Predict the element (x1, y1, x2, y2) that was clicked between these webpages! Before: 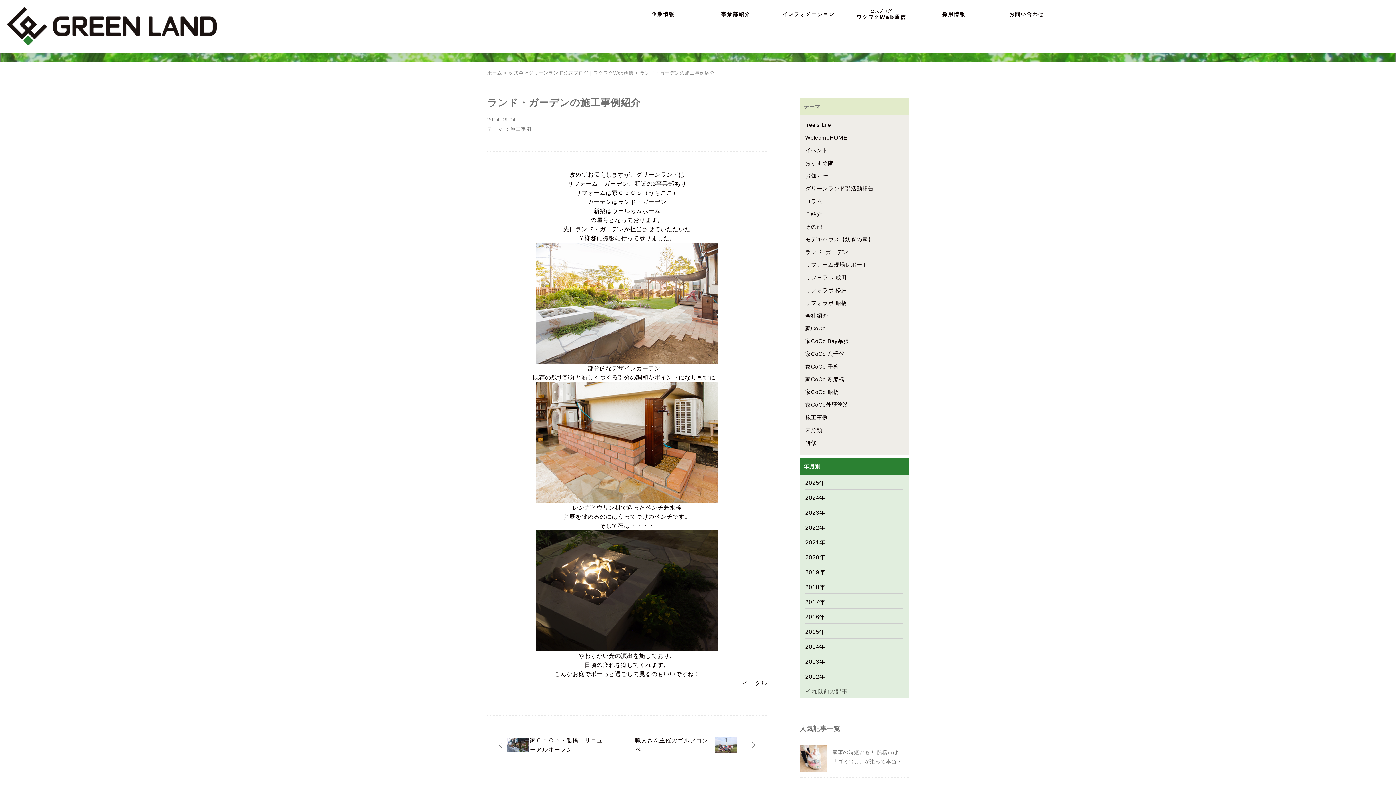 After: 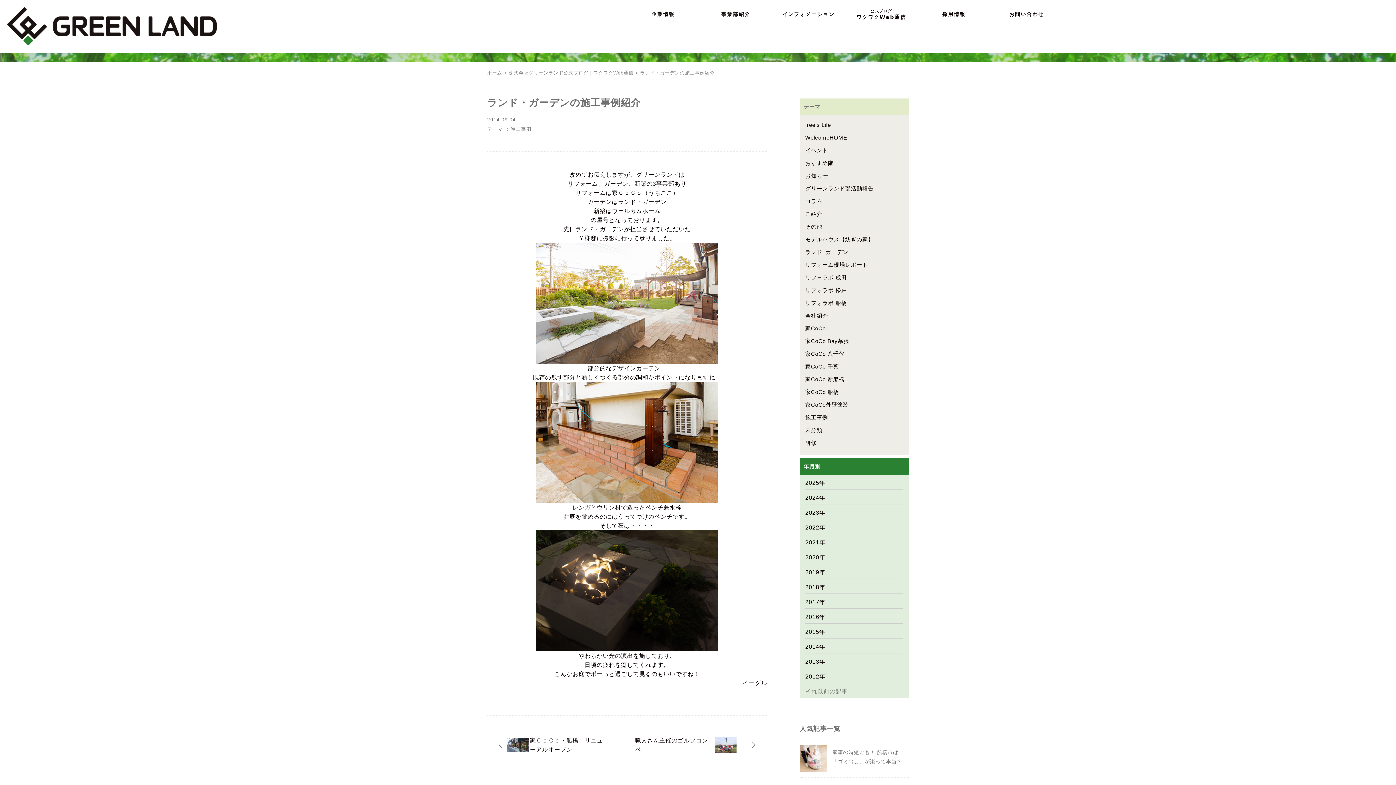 Action: bbox: (805, 688, 847, 694) label: それ以前の記事